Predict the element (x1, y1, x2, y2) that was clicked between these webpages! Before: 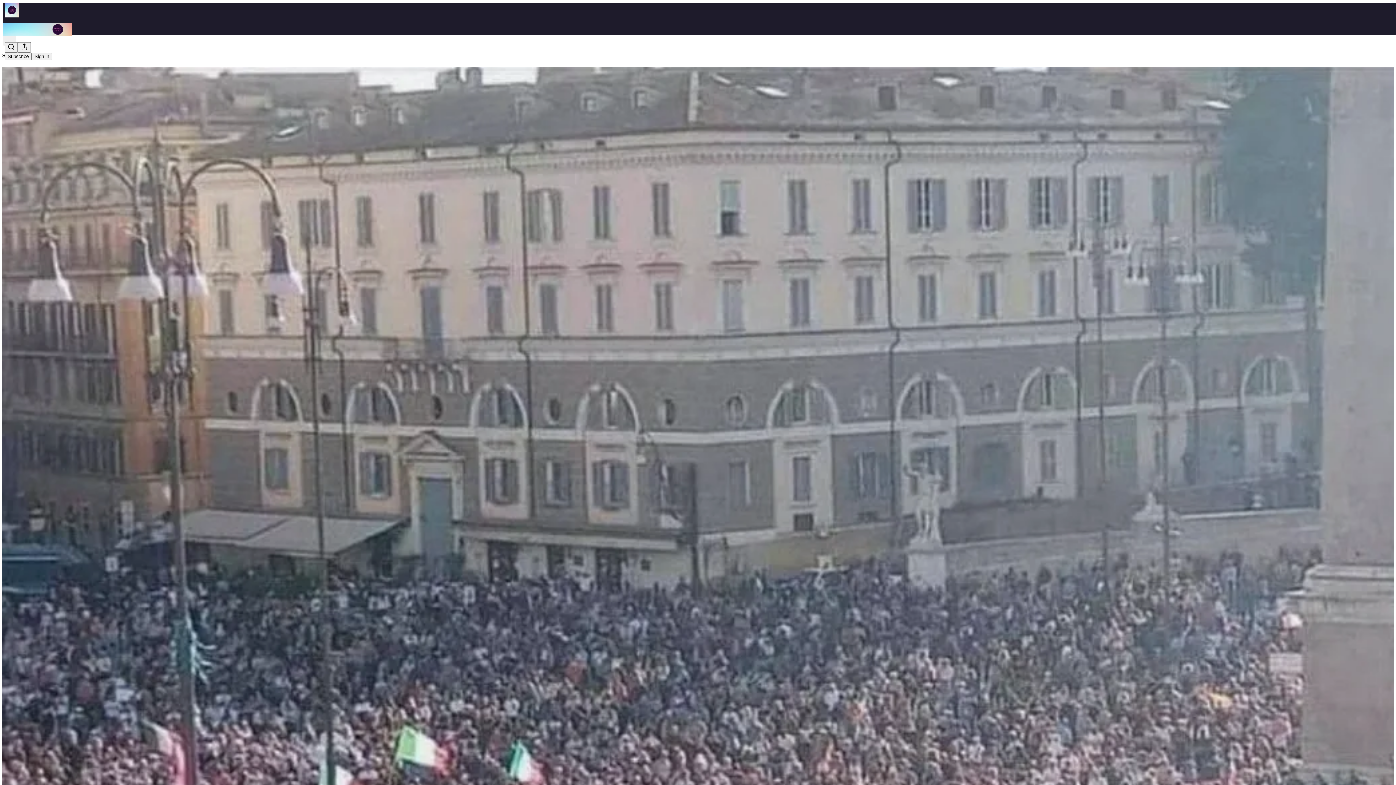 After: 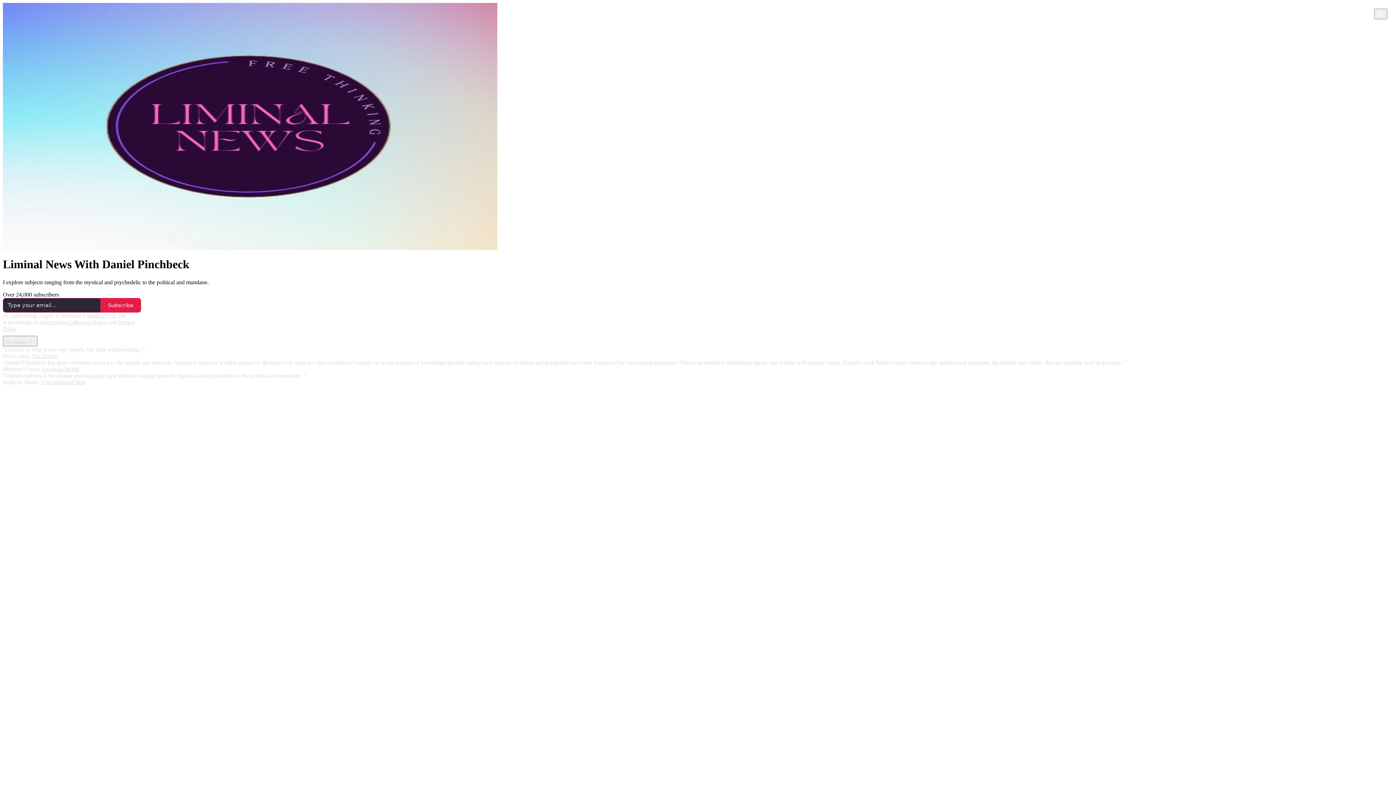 Action: bbox: (4, 2, 1399, 17)